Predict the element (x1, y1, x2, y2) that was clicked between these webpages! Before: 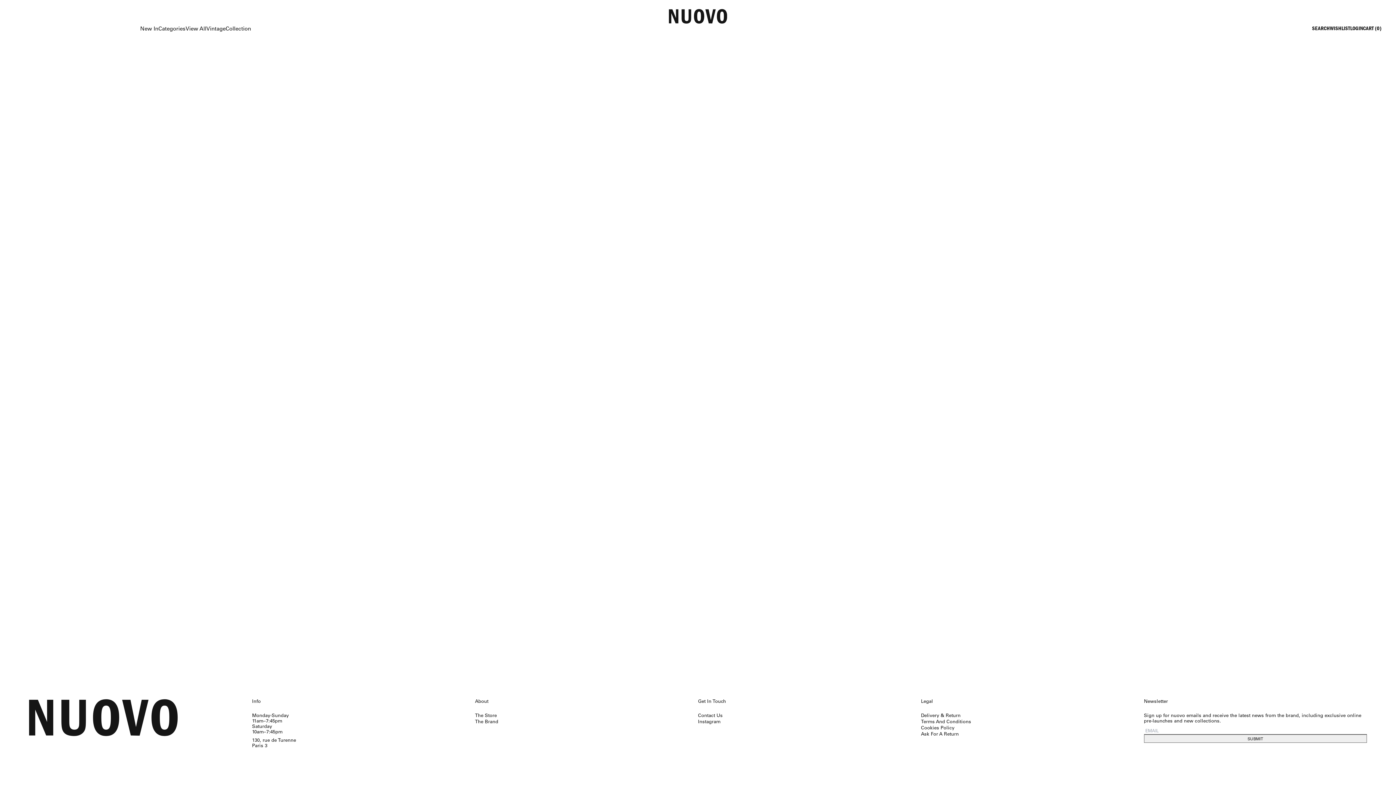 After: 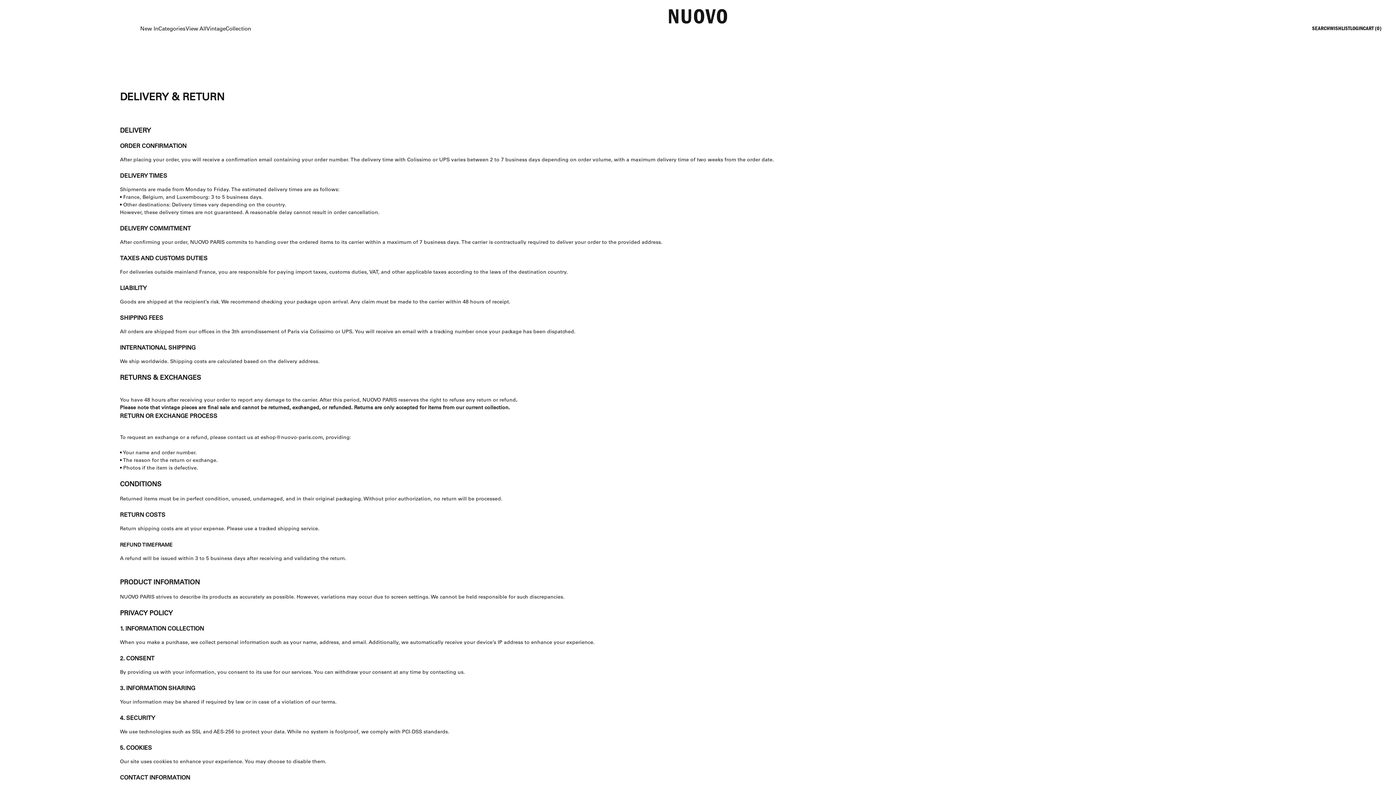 Action: bbox: (921, 714, 960, 718) label: Delivery & Return